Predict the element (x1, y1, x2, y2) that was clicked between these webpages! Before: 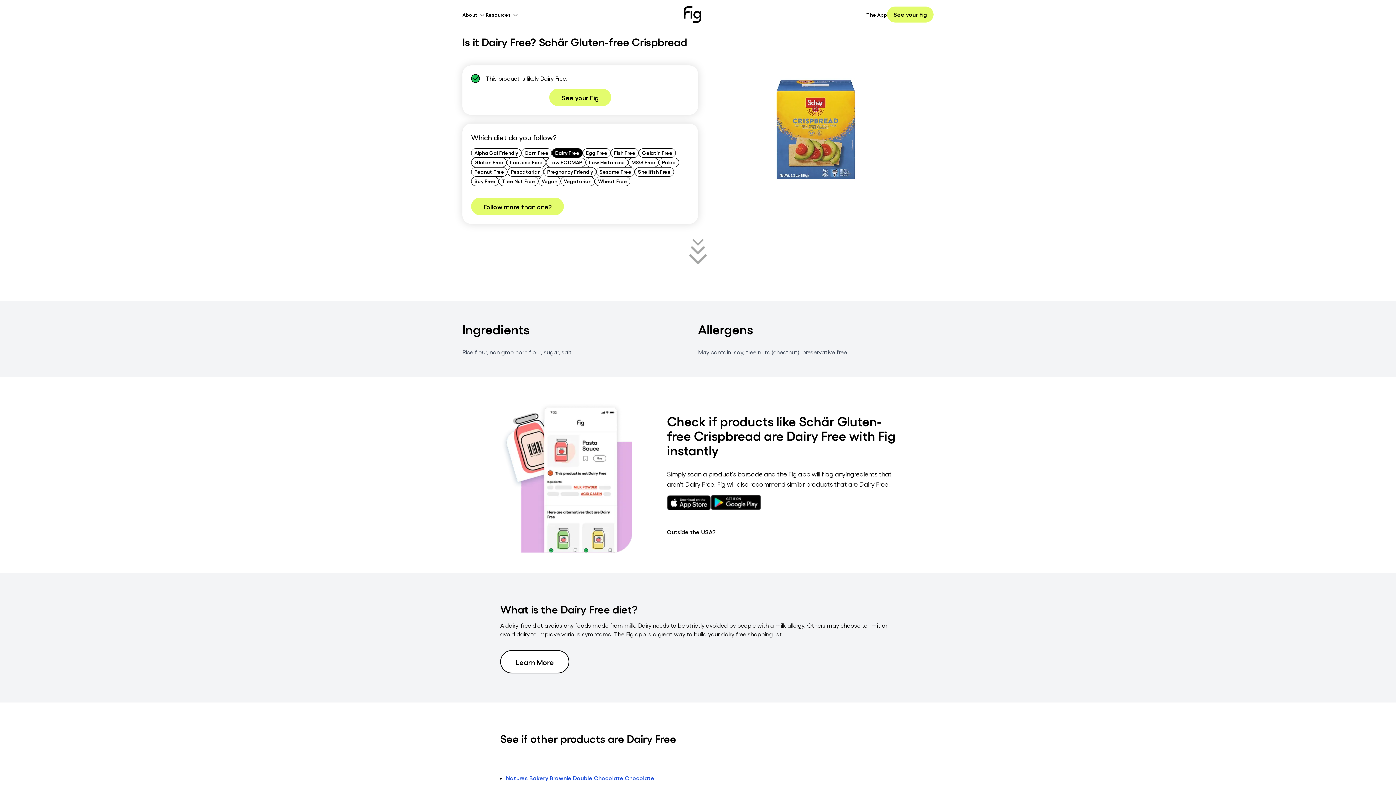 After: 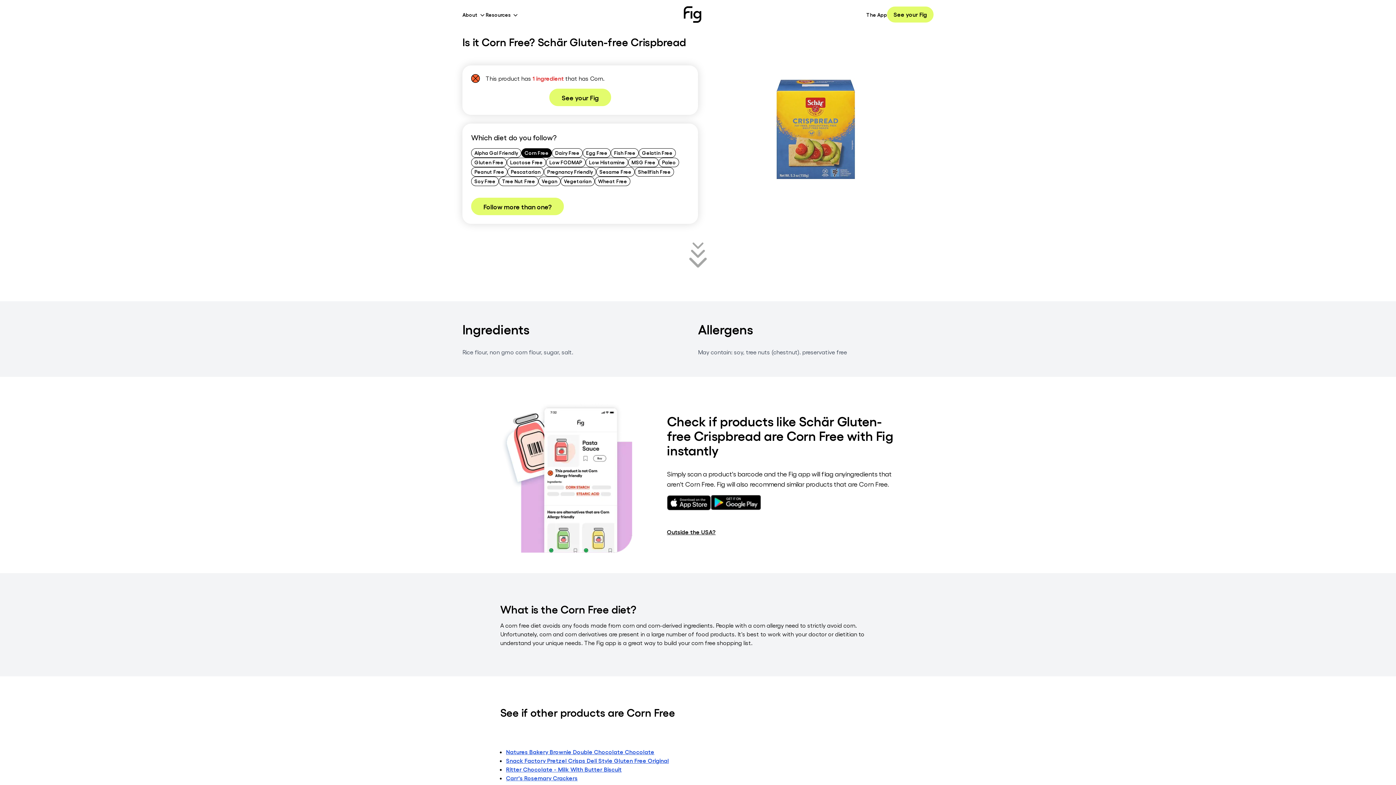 Action: bbox: (521, 148, 552, 157) label: Corn Free